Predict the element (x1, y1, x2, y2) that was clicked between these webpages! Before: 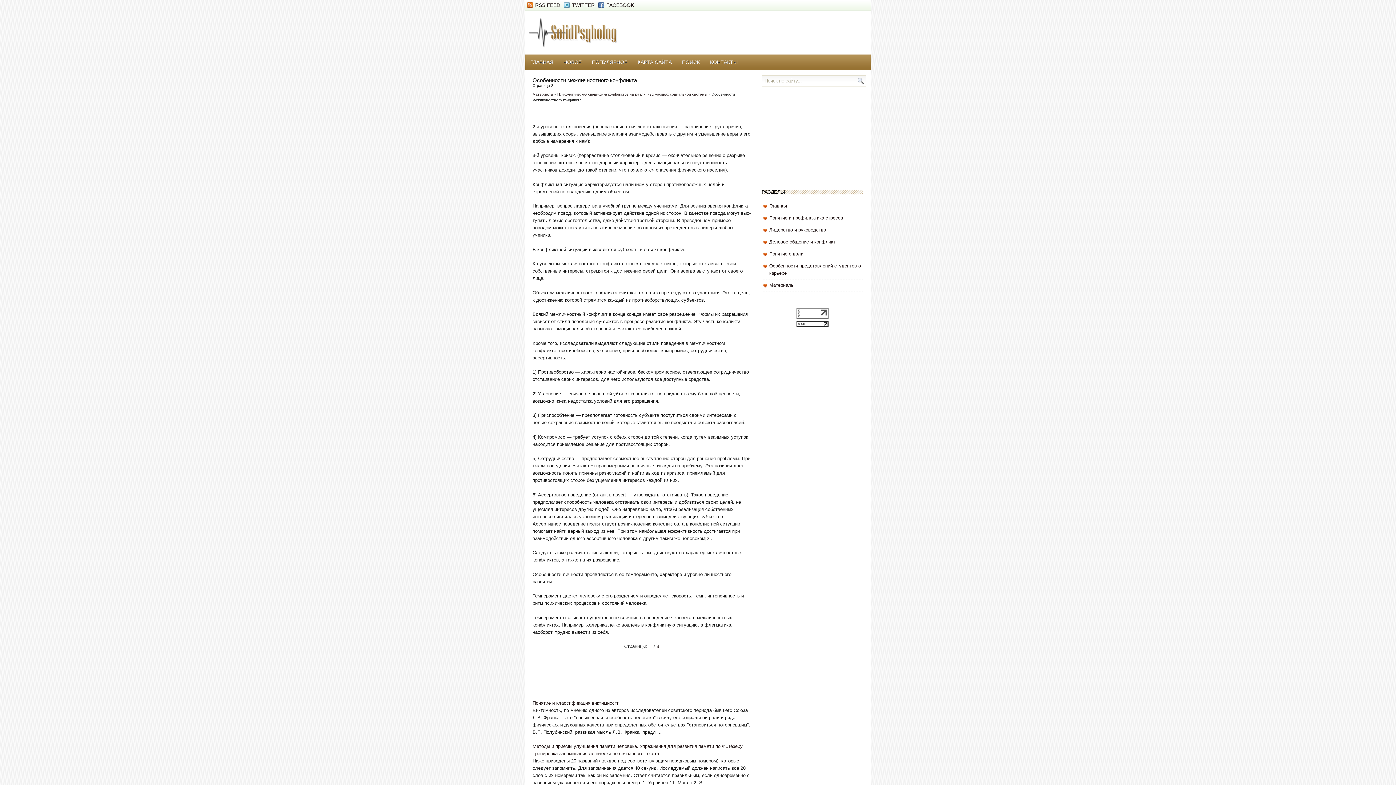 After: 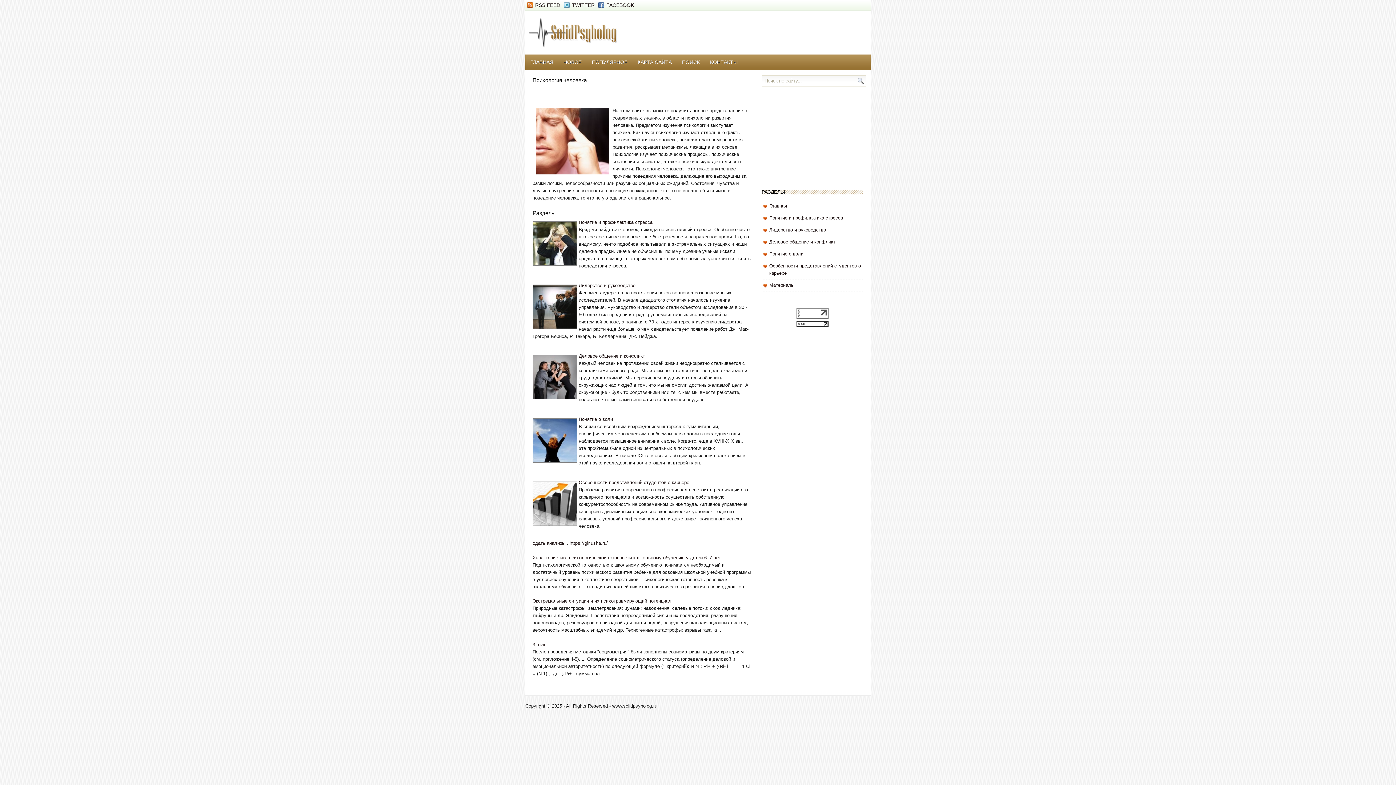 Action: bbox: (769, 202, 863, 209) label: Главная